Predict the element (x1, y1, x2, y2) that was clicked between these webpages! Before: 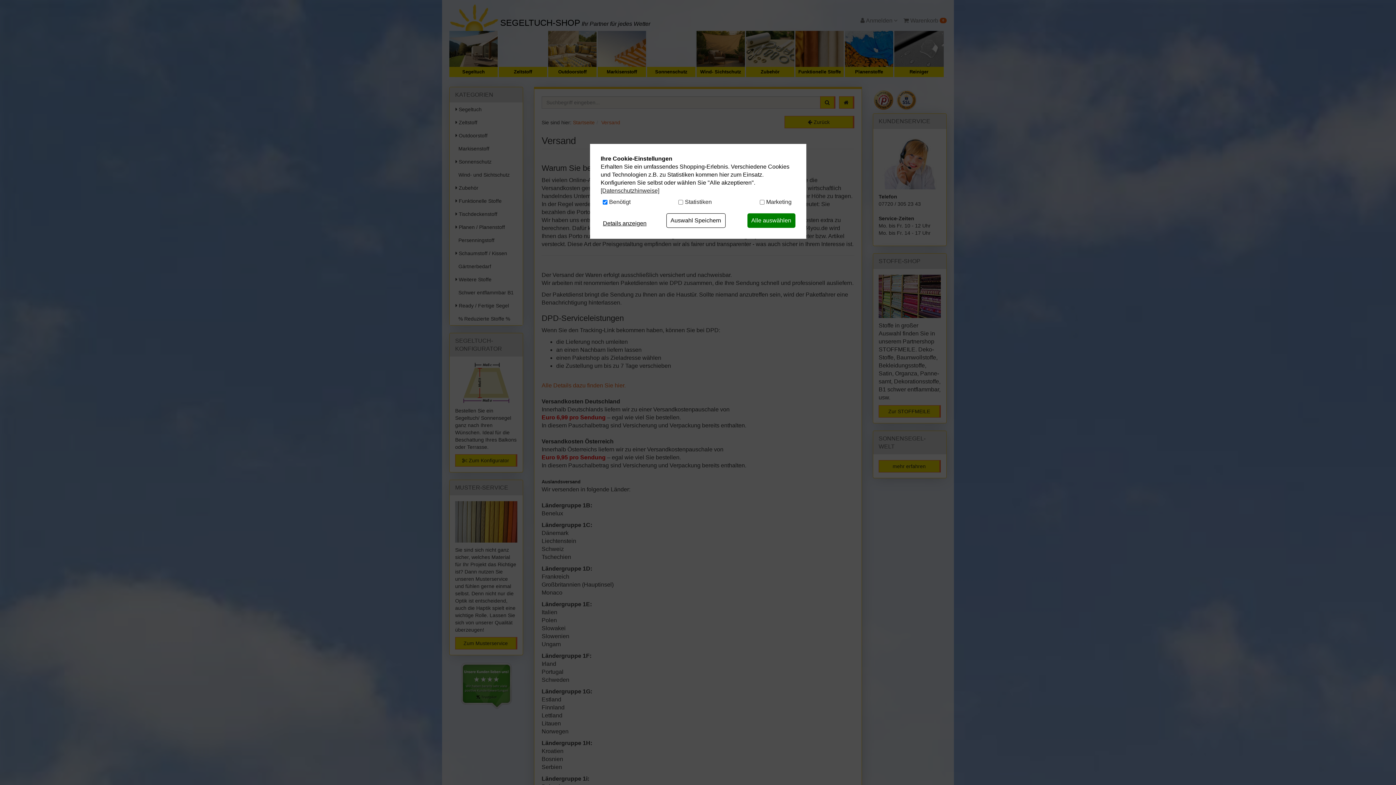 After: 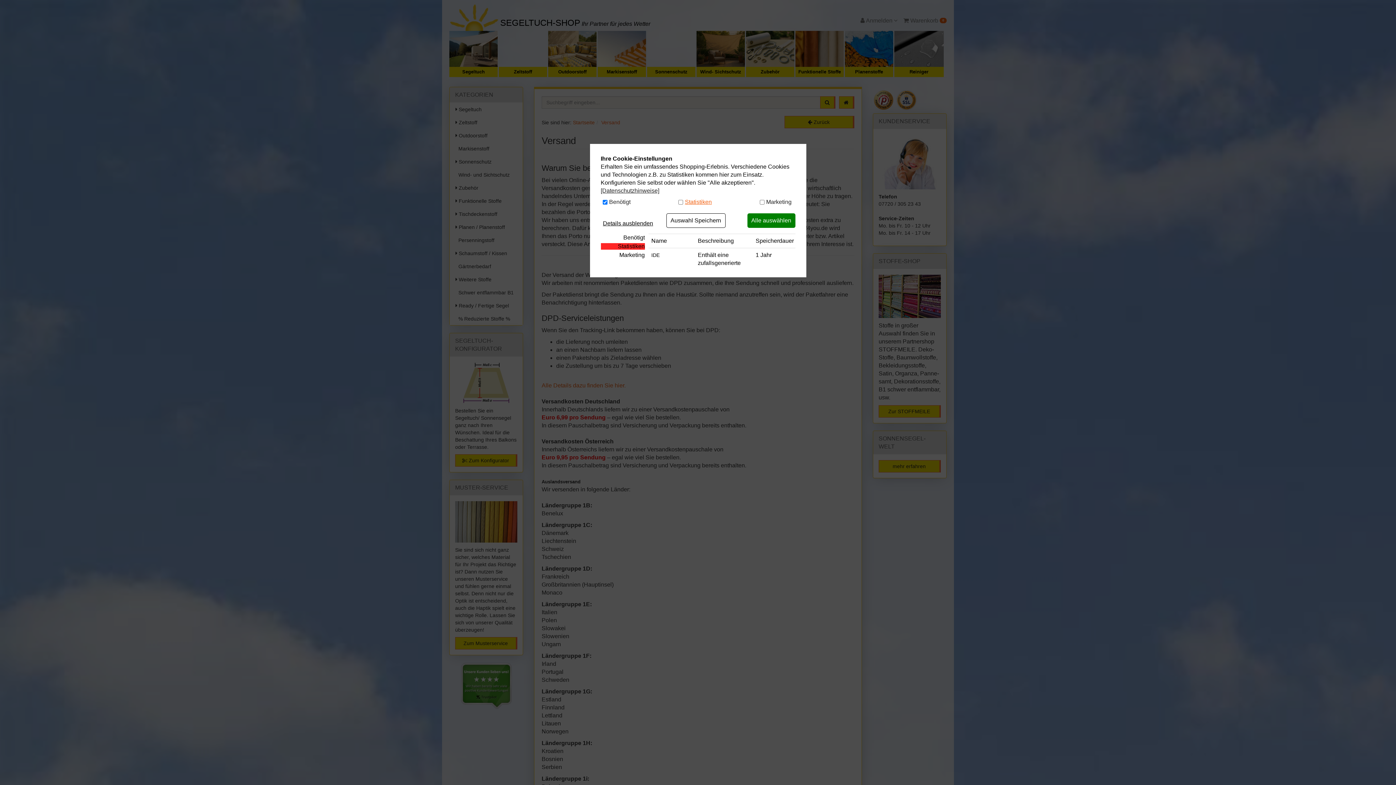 Action: label: Statistiken bbox: (685, 198, 712, 206)